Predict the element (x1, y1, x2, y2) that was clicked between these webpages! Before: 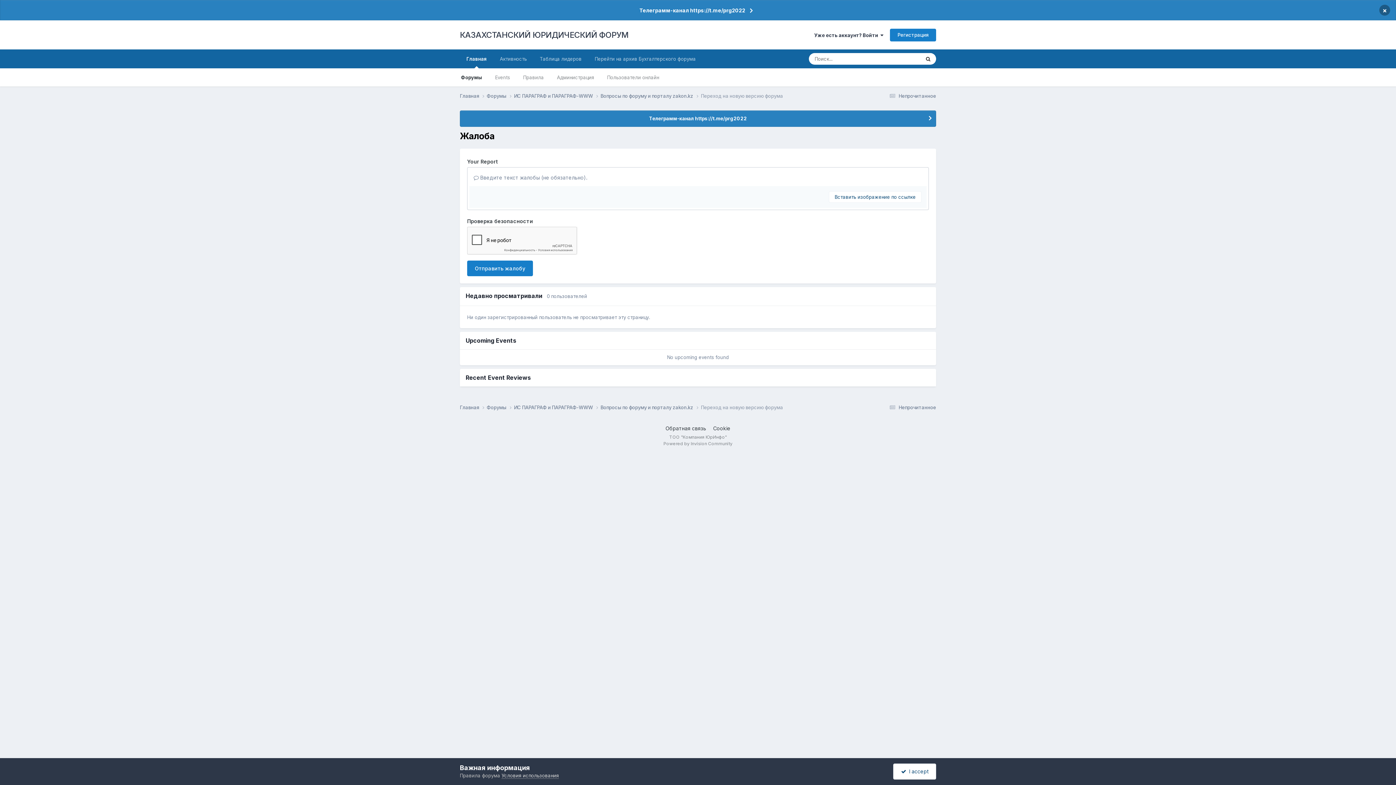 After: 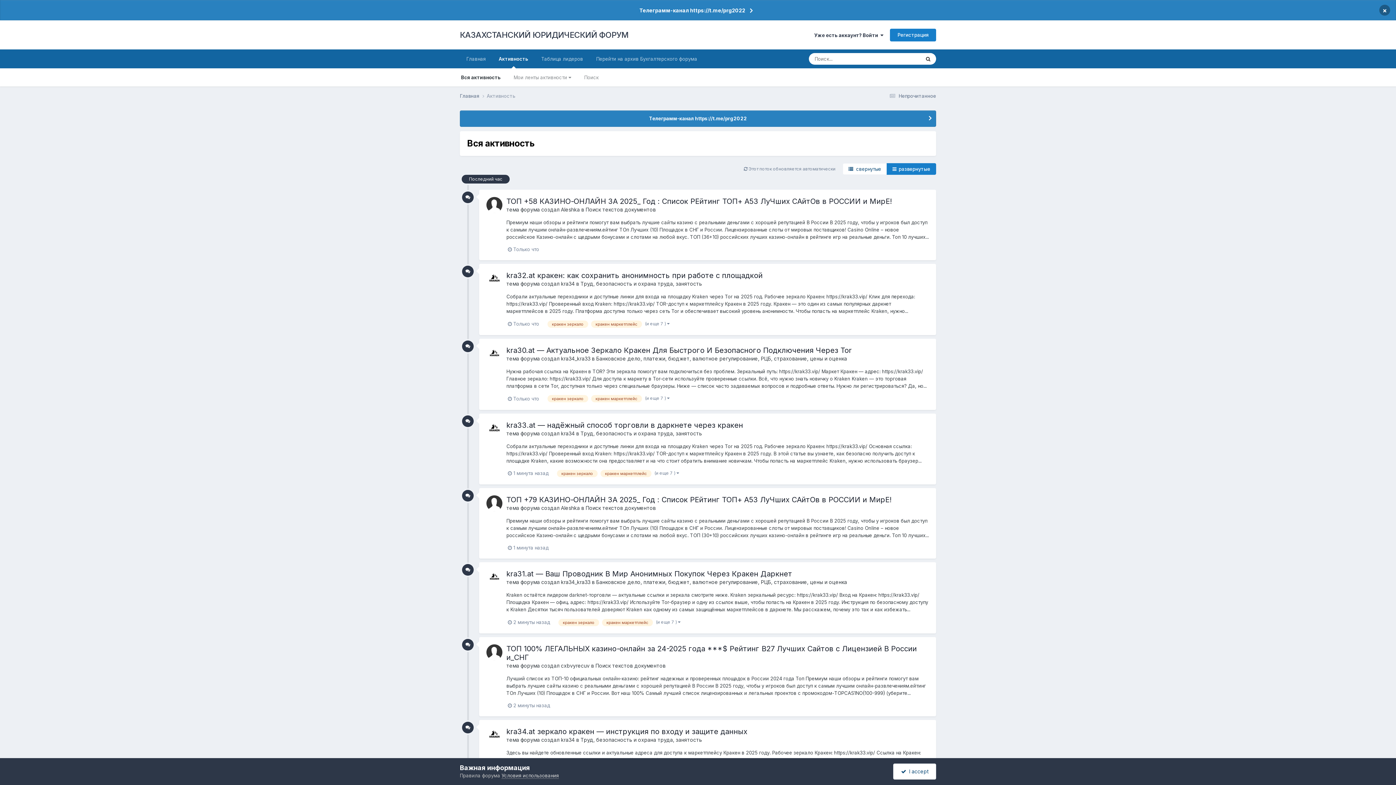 Action: bbox: (493, 49, 533, 68) label: Активность